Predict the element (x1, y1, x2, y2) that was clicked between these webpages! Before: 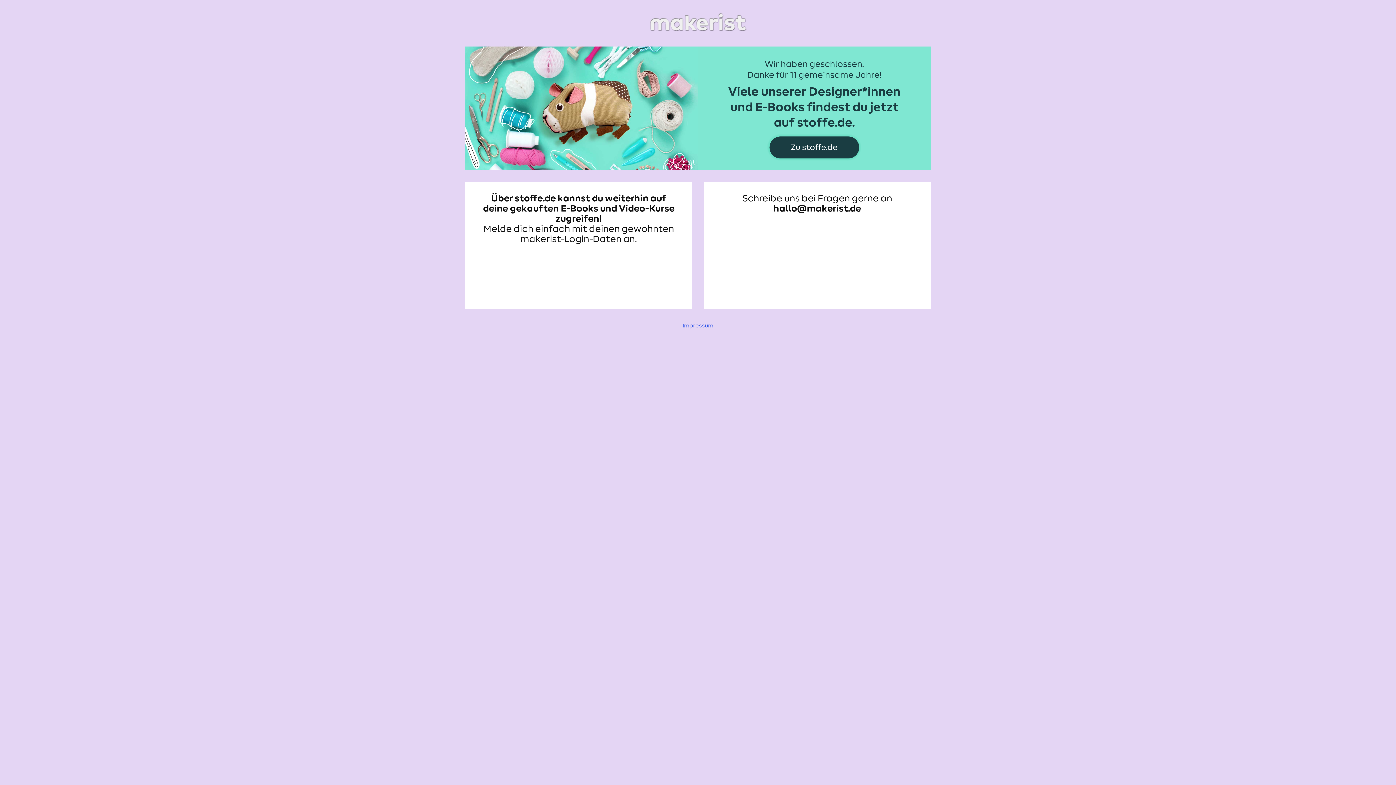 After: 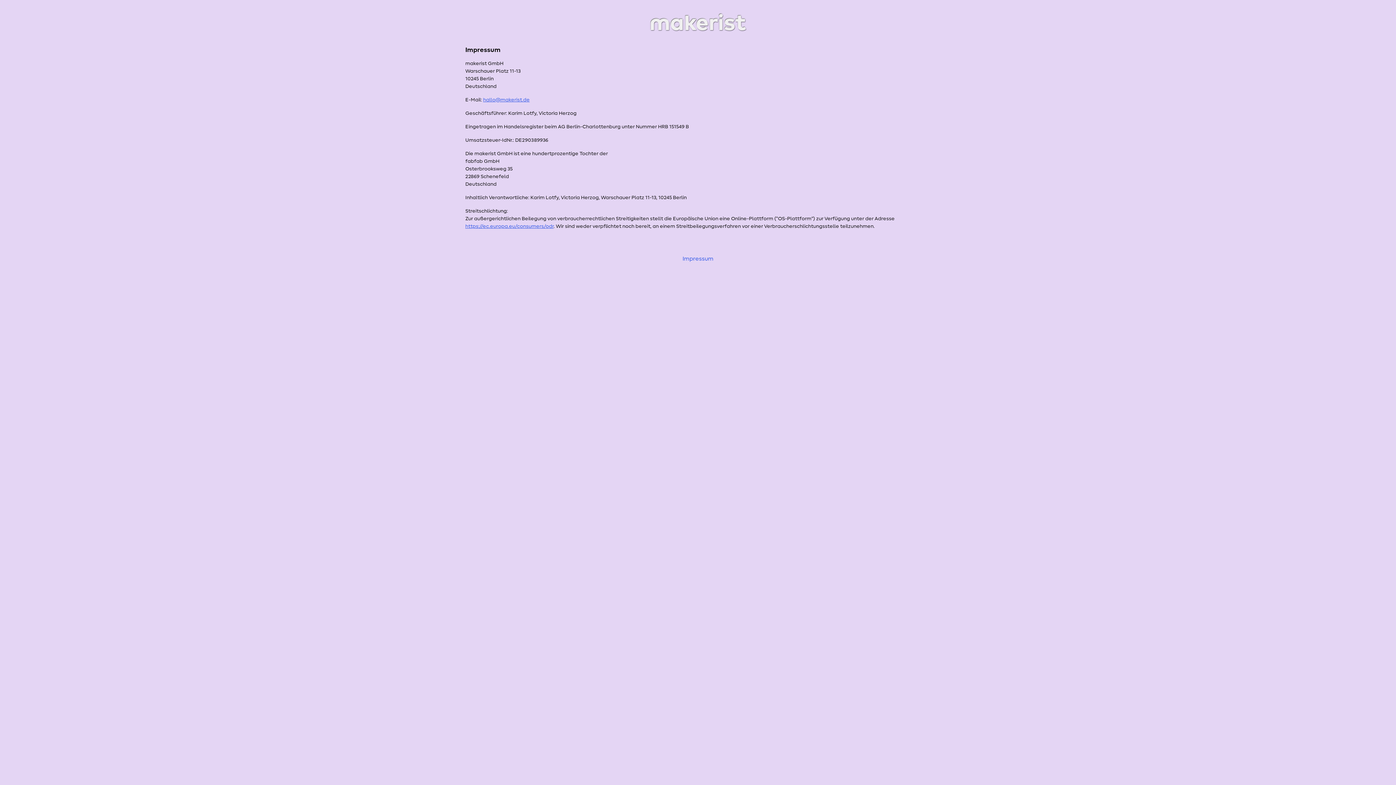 Action: bbox: (682, 322, 713, 328) label: Impressum